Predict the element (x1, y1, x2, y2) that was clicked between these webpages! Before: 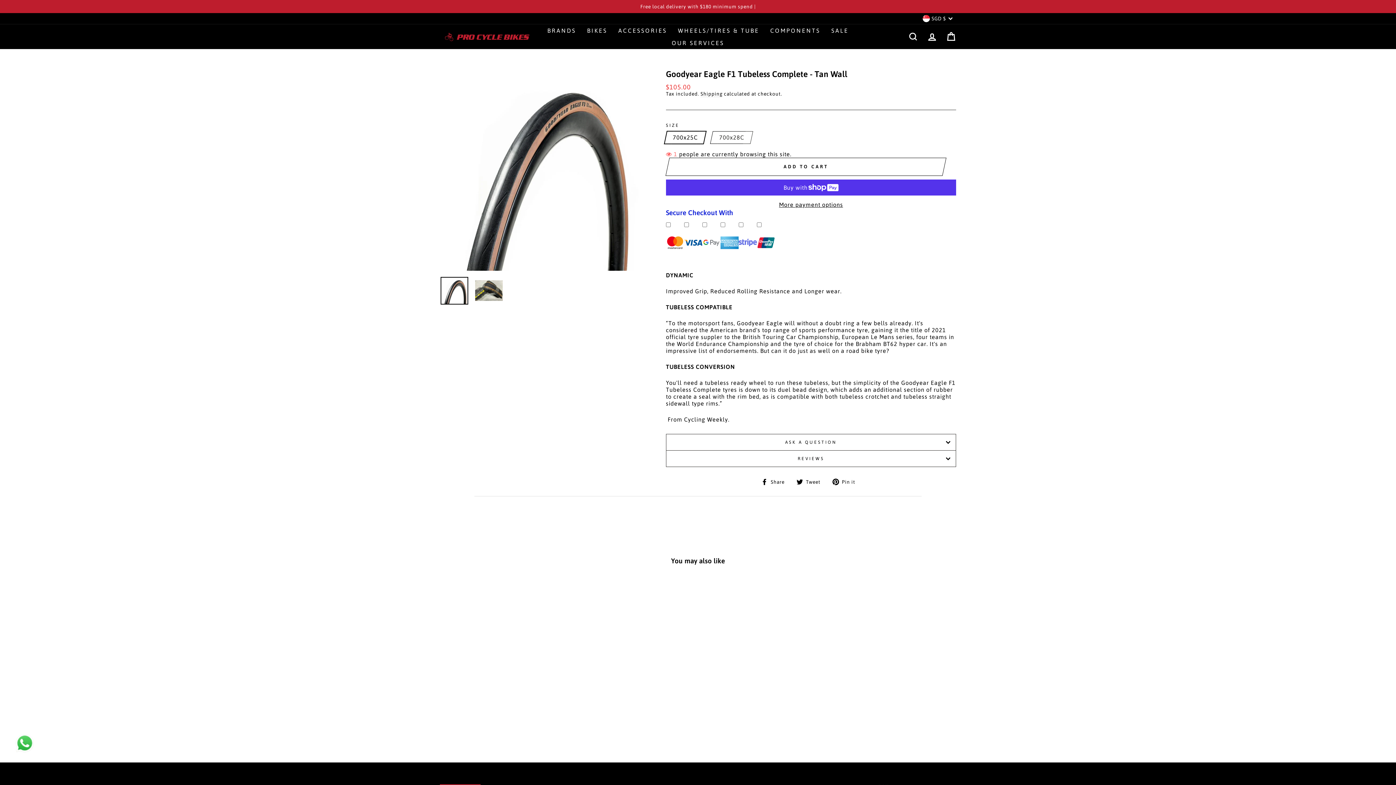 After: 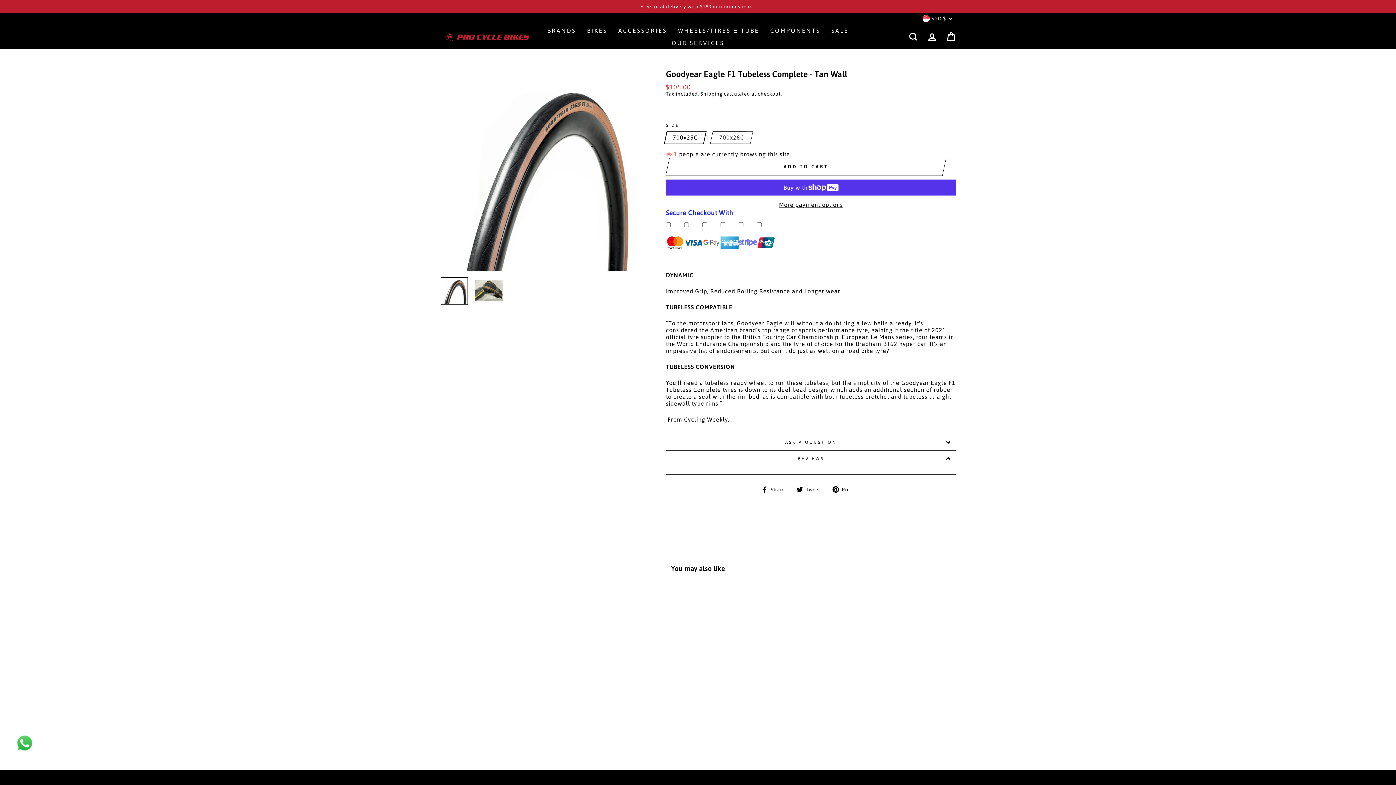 Action: label: REVIEWS bbox: (666, 390, 956, 407)